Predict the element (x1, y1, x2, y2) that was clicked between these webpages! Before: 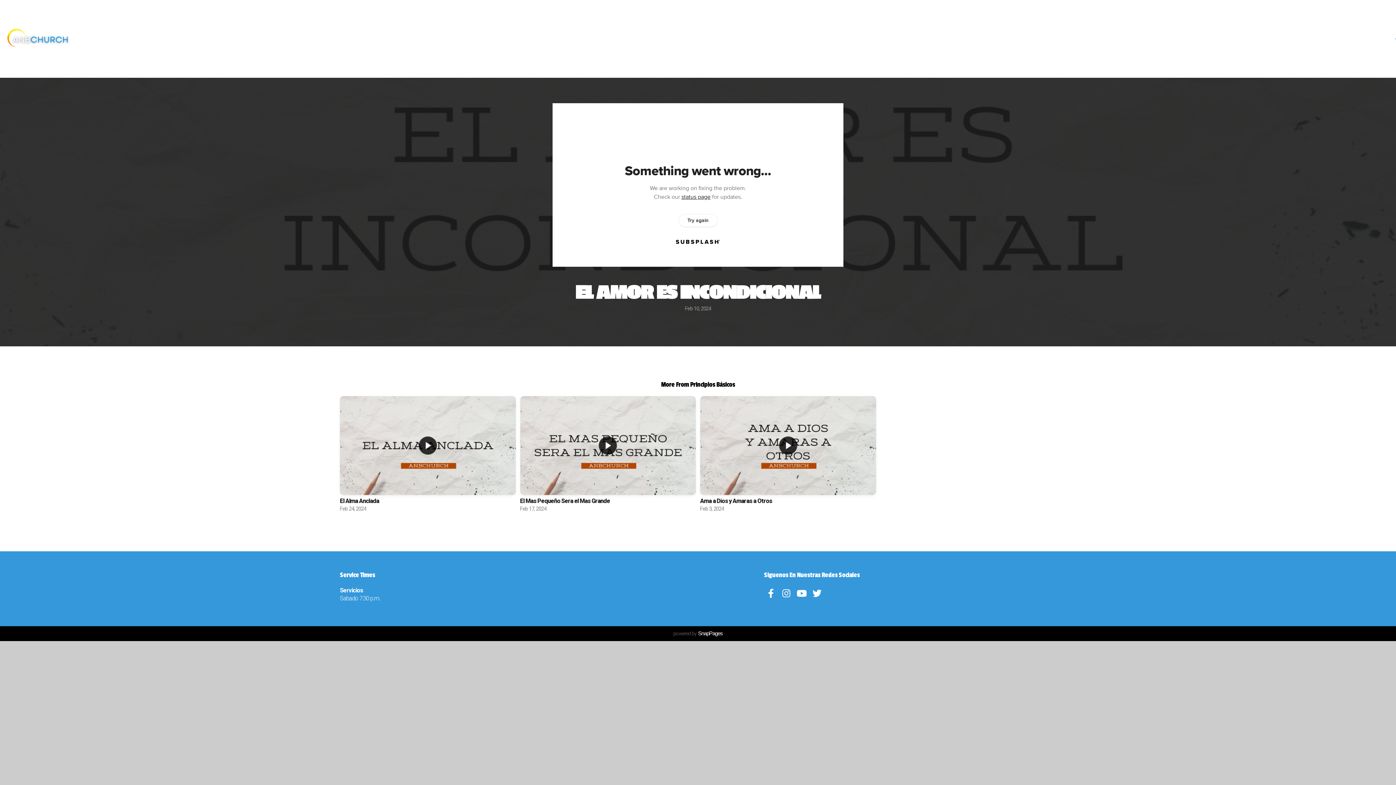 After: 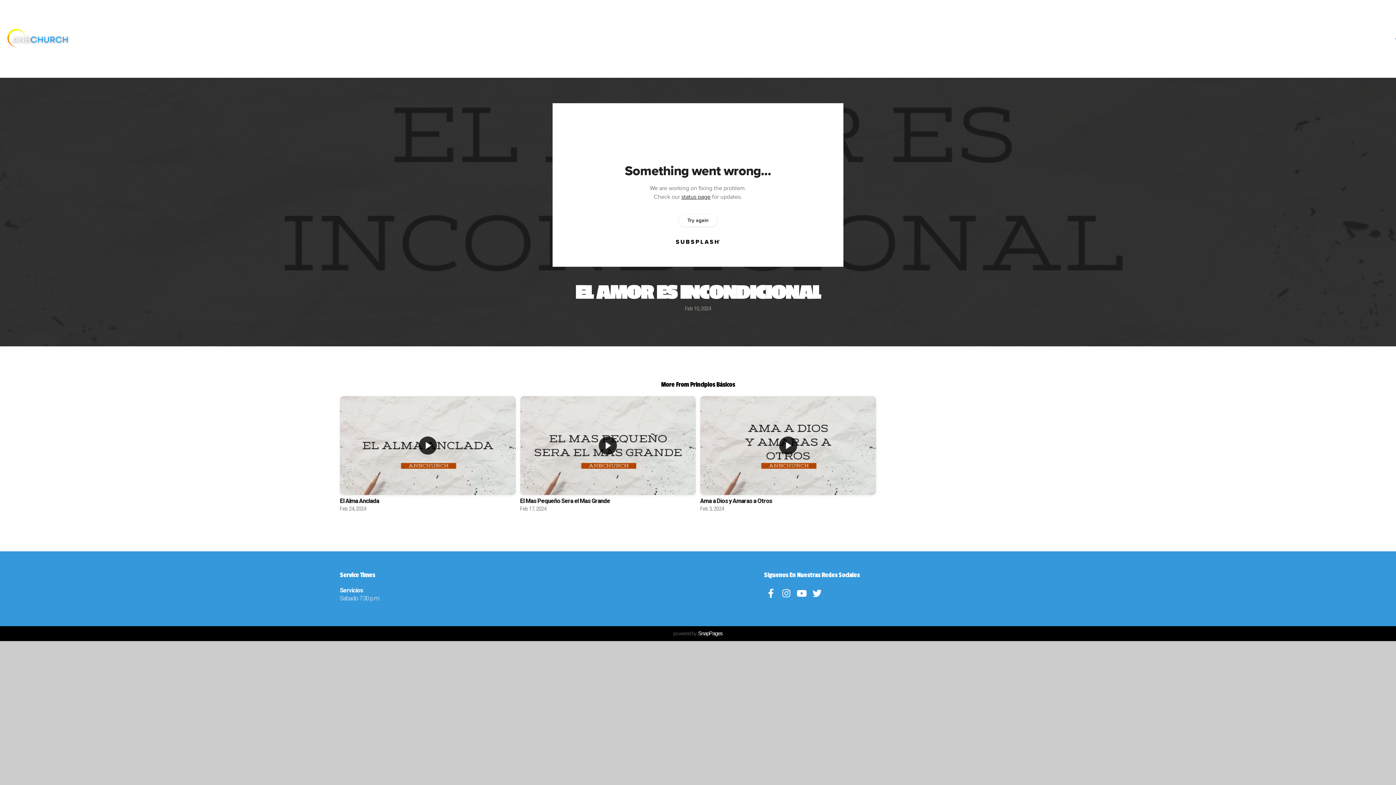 Action: bbox: (810, 586, 823, 600)